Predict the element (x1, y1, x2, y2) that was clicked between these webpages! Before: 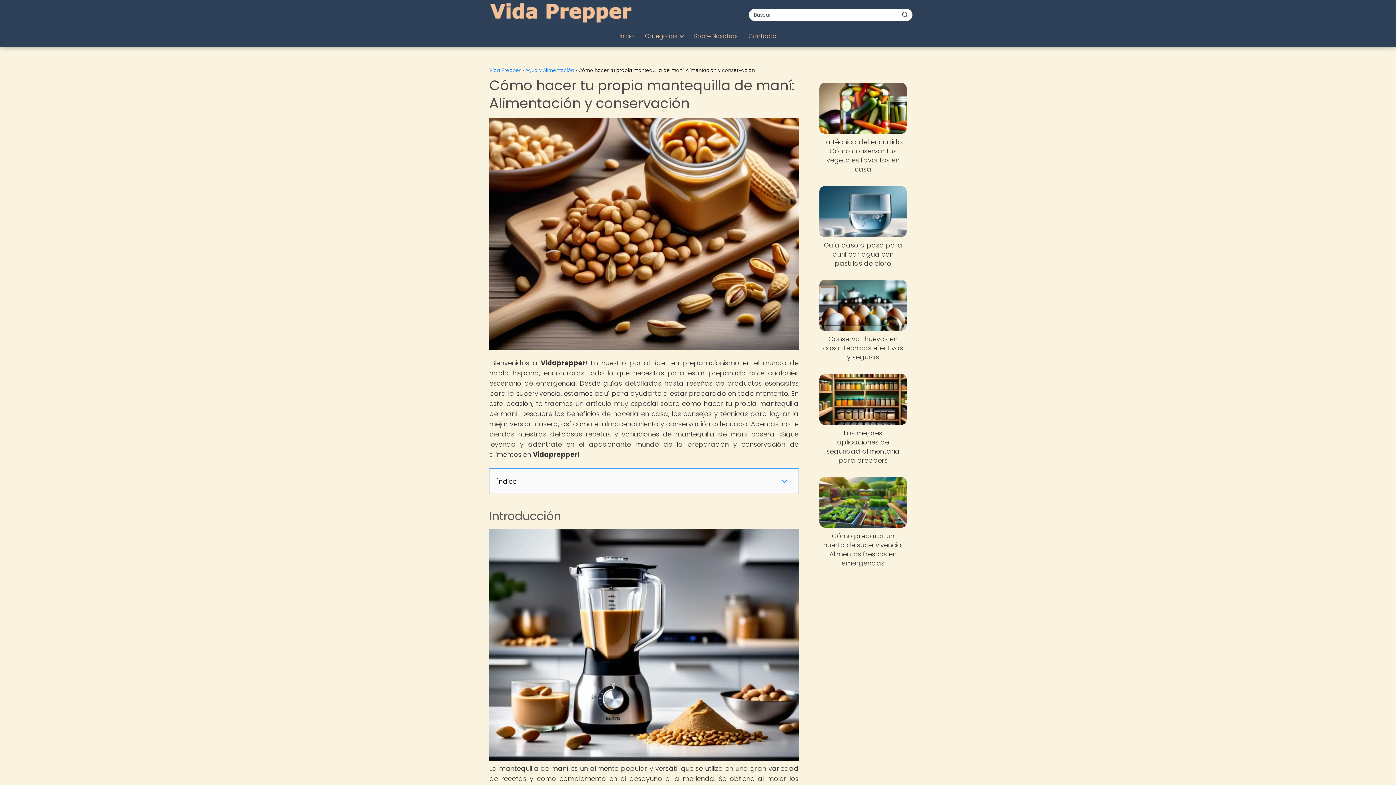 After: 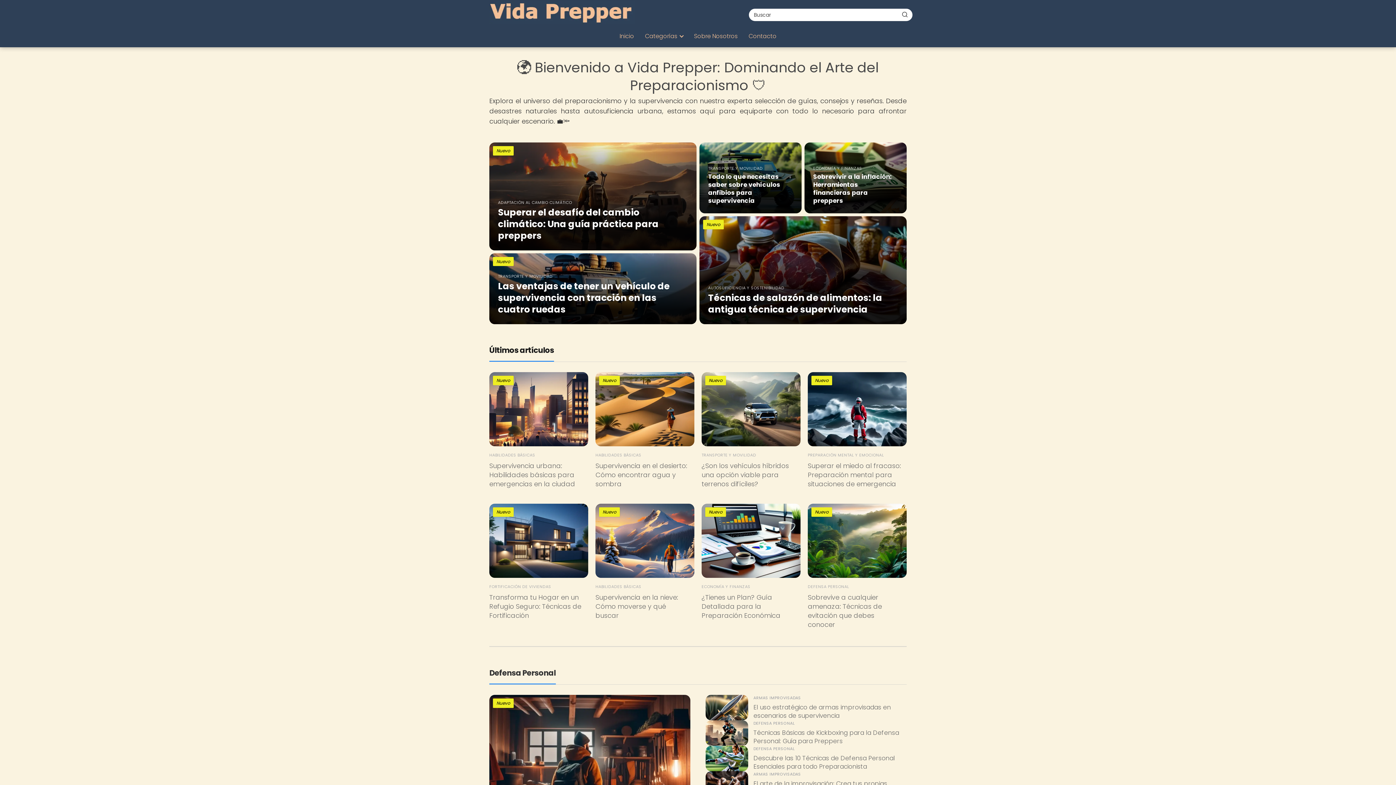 Action: bbox: (619, 32, 634, 40) label: Inicio